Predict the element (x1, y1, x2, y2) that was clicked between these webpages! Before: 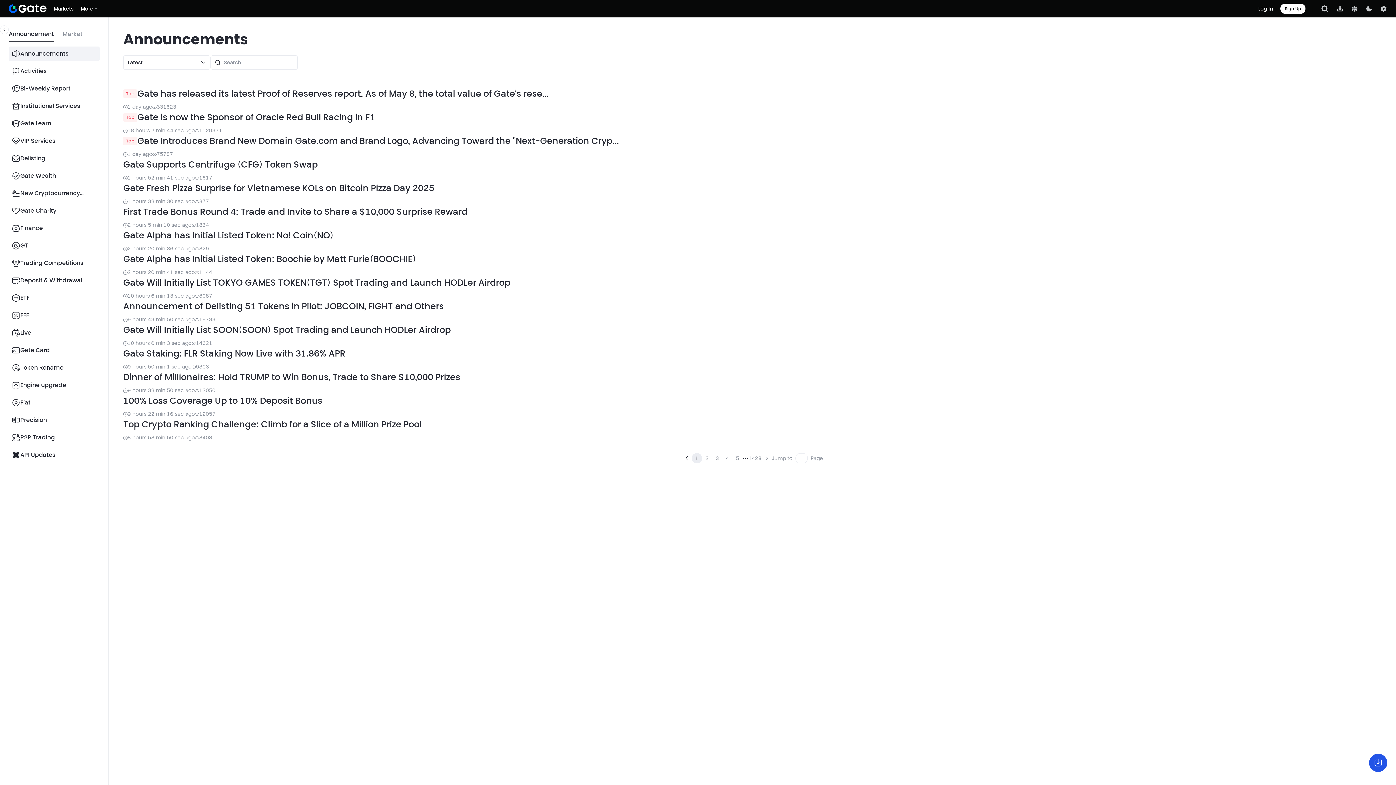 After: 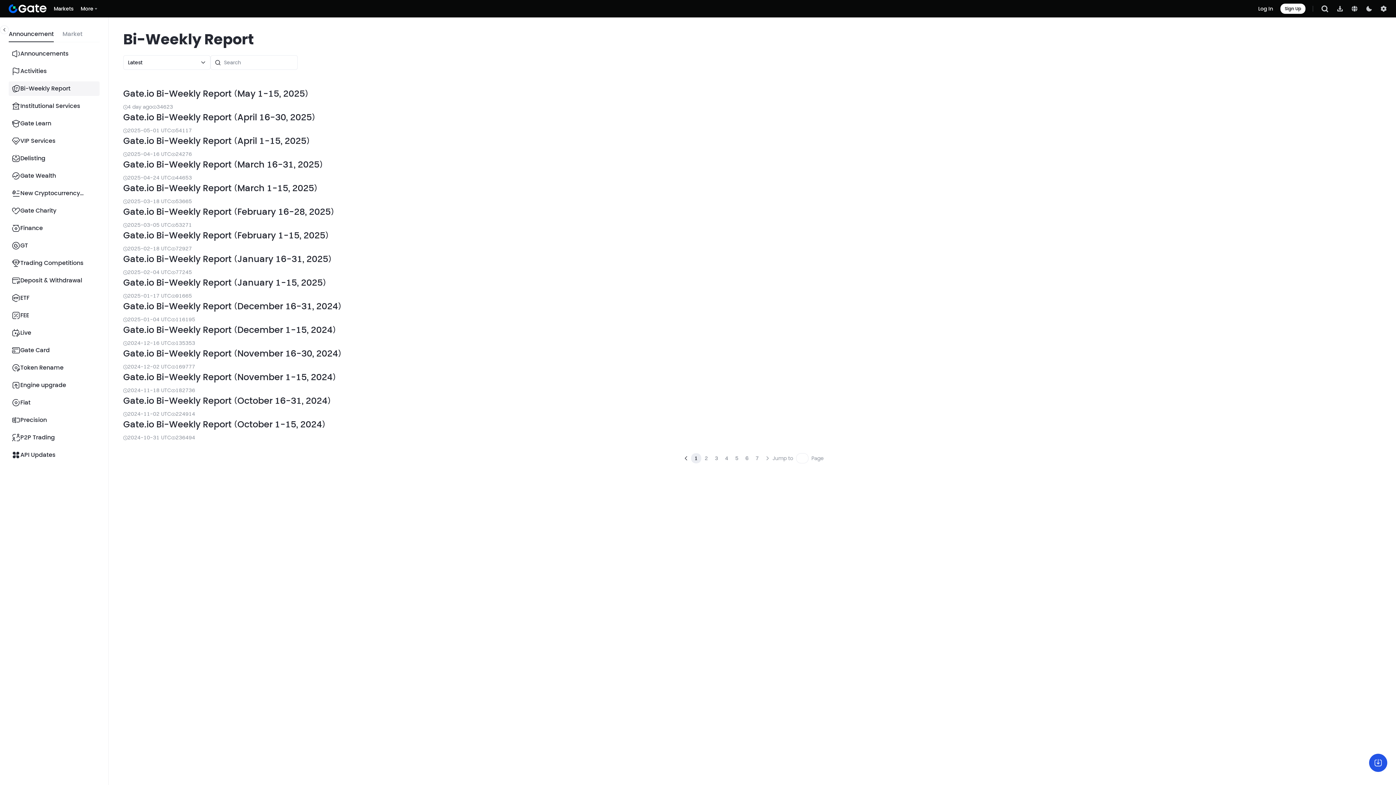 Action: label: Bi-Weekly Report bbox: (8, 81, 99, 96)